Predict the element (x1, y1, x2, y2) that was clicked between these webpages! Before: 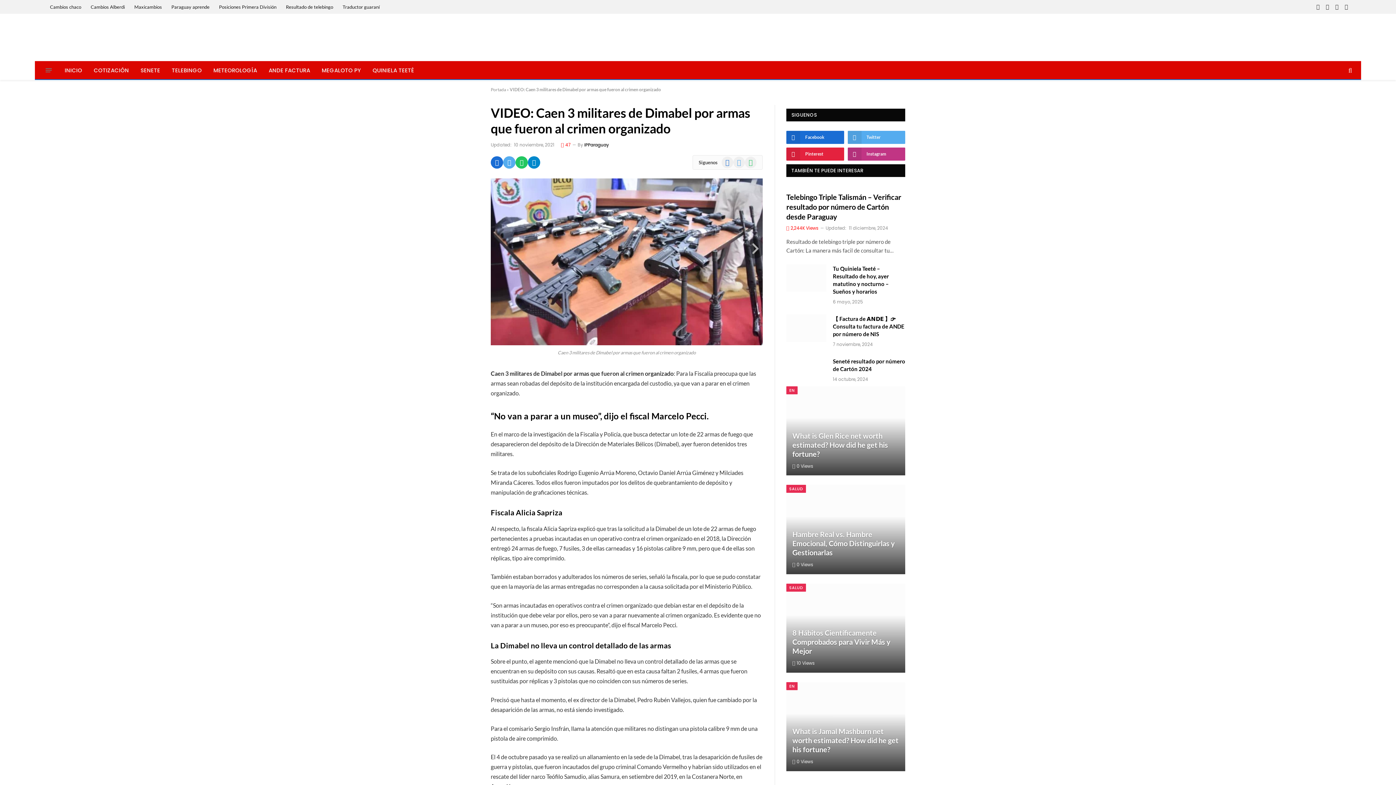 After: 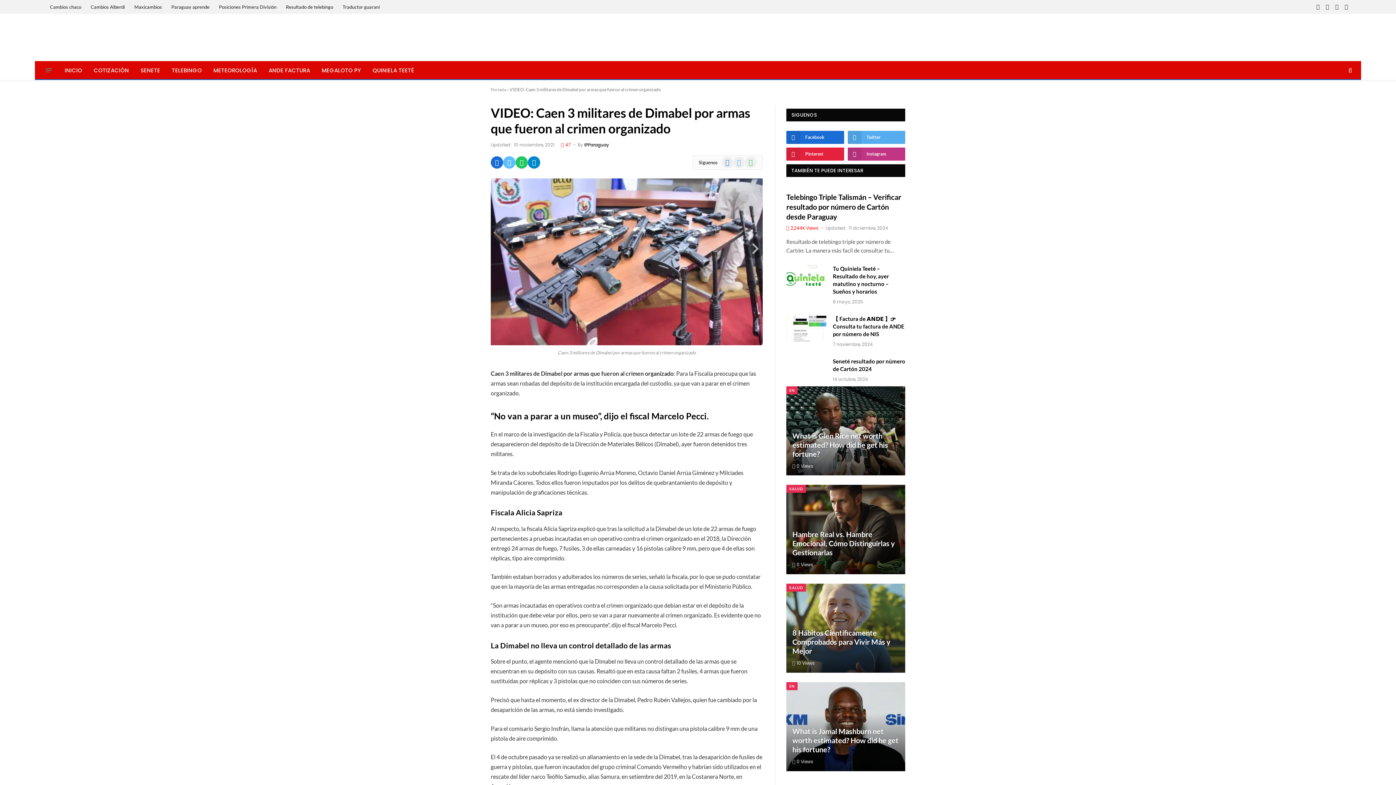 Action: bbox: (503, 156, 515, 168)